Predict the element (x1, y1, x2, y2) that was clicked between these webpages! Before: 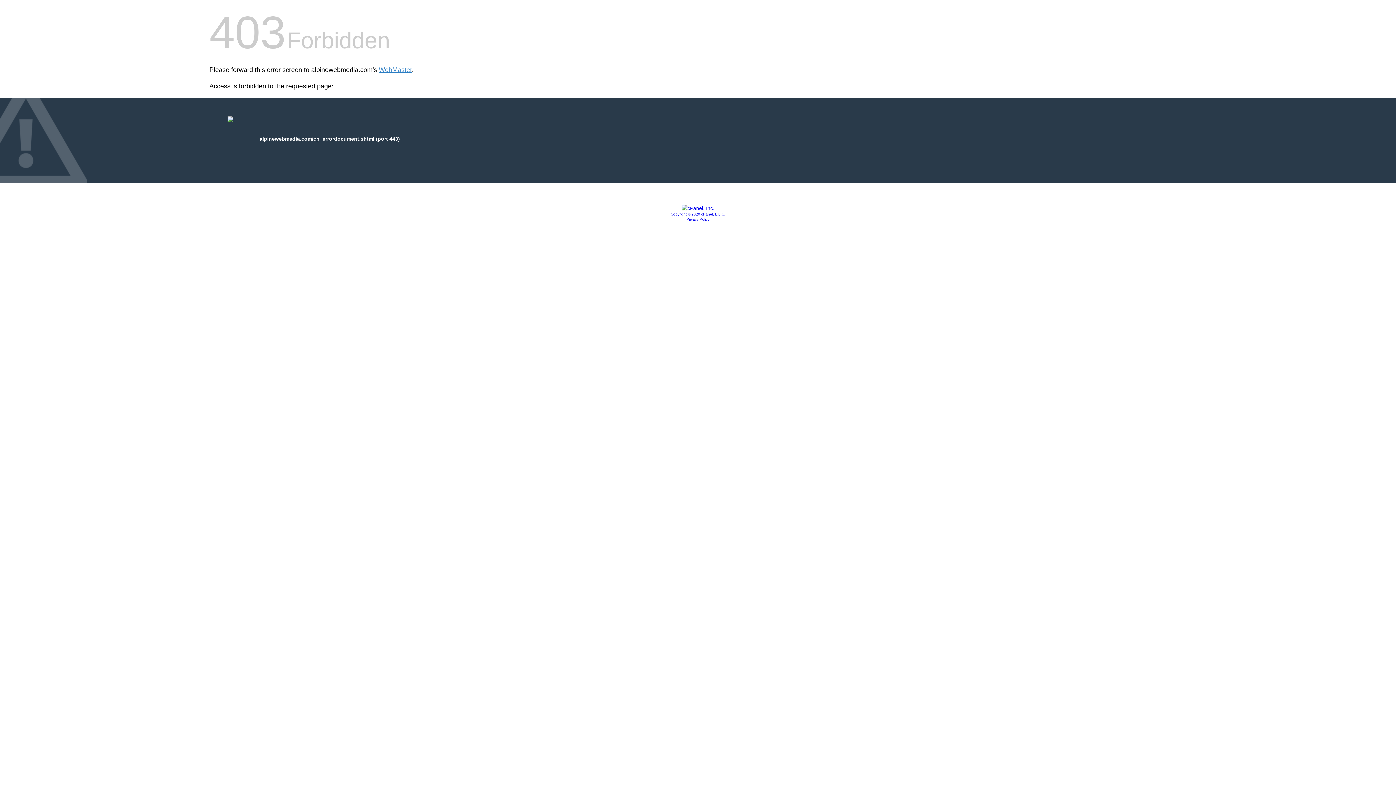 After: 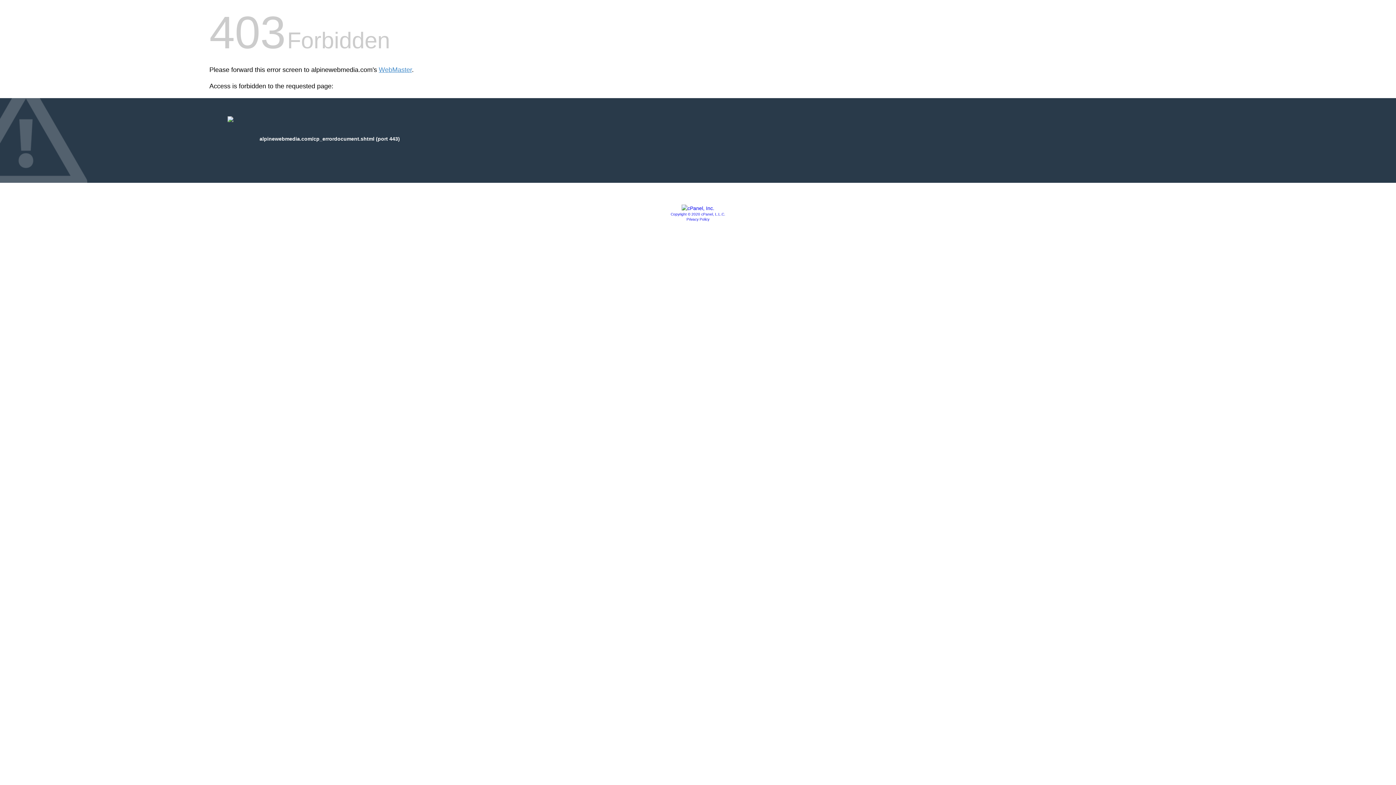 Action: bbox: (681, 205, 714, 211)